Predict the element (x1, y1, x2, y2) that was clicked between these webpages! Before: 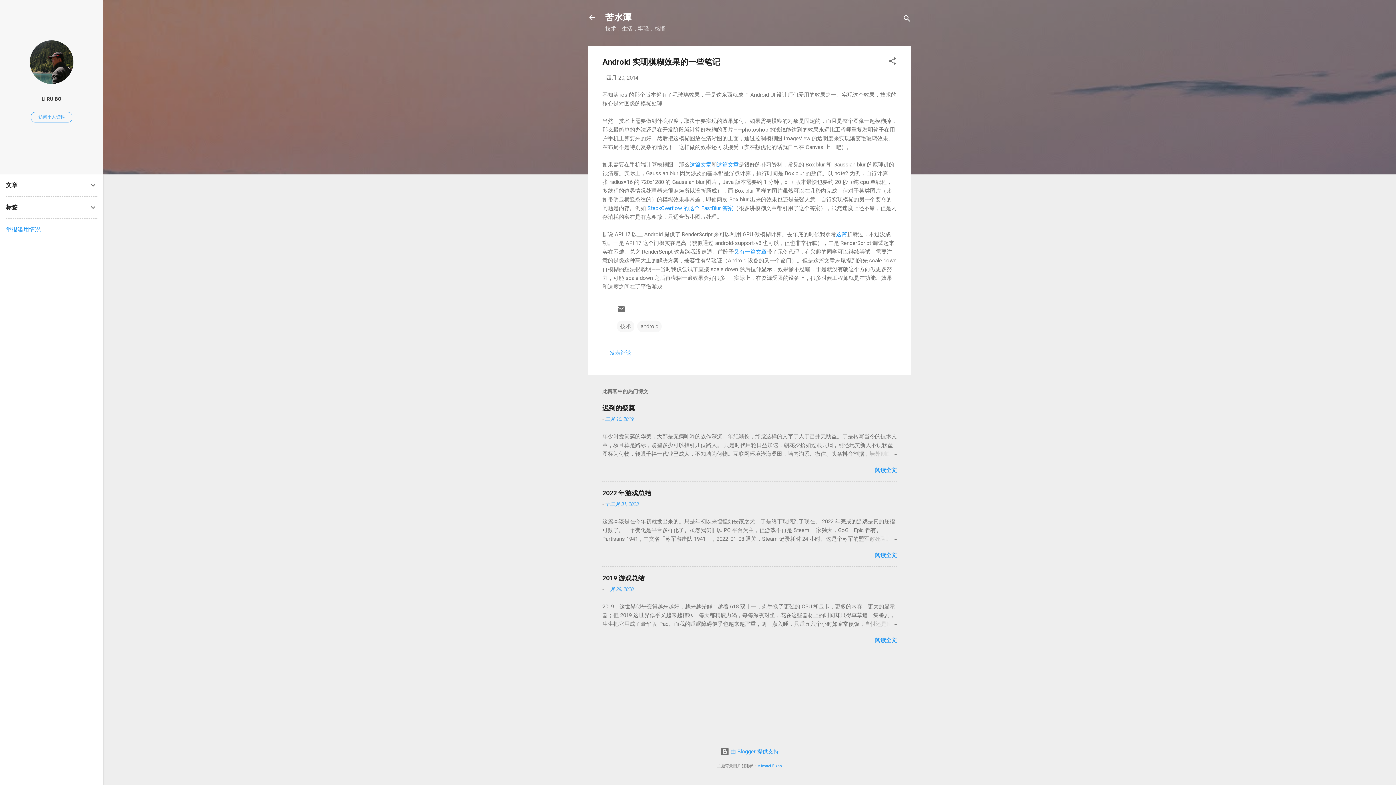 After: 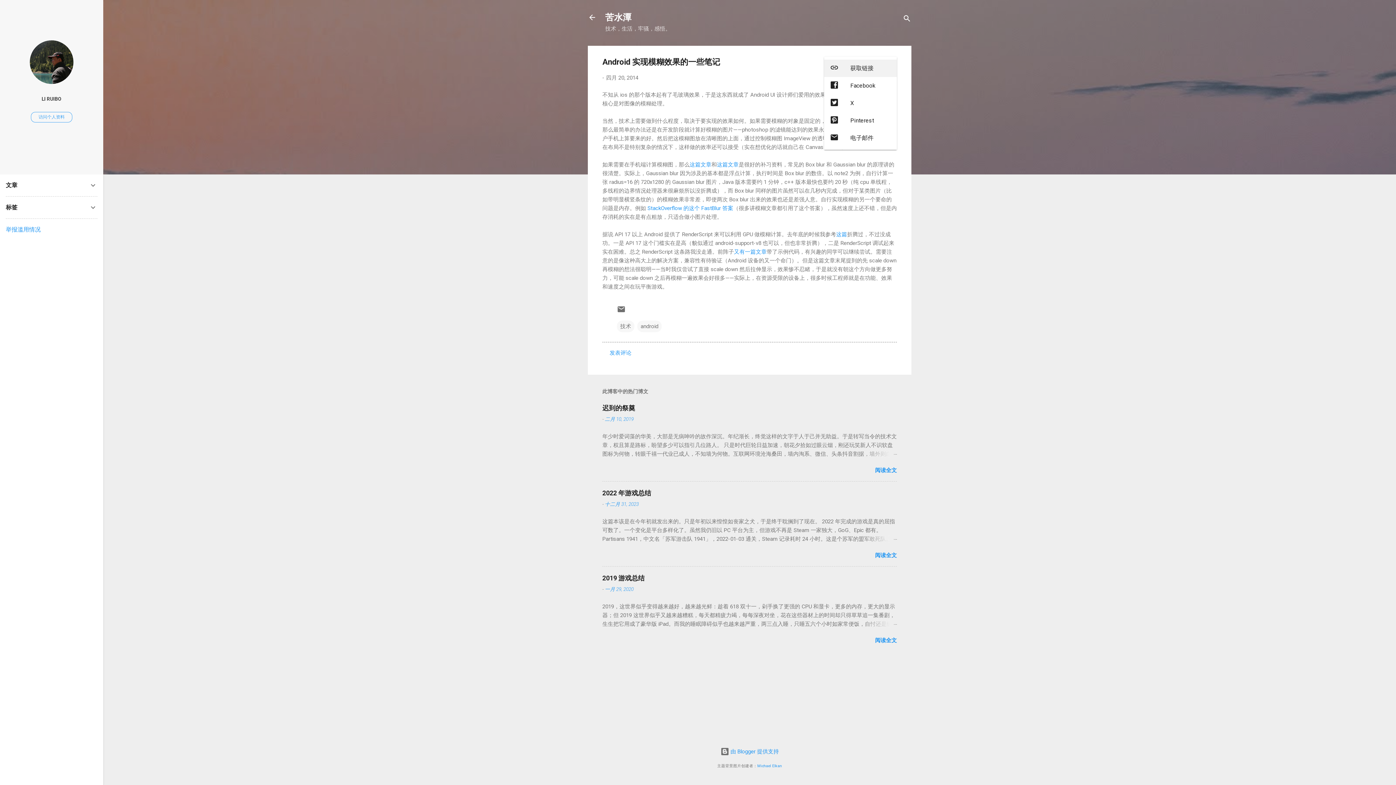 Action: label: 共享 bbox: (888, 56, 897, 68)